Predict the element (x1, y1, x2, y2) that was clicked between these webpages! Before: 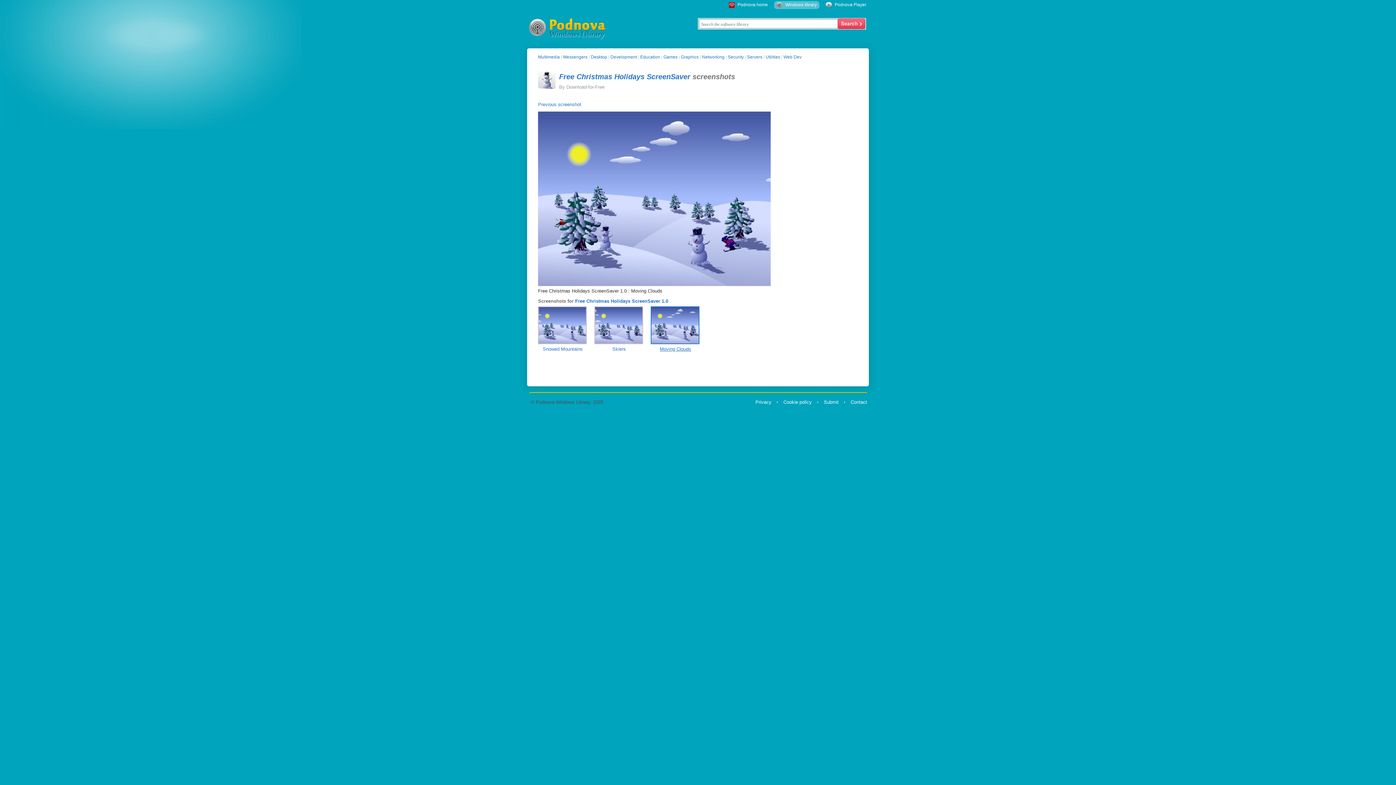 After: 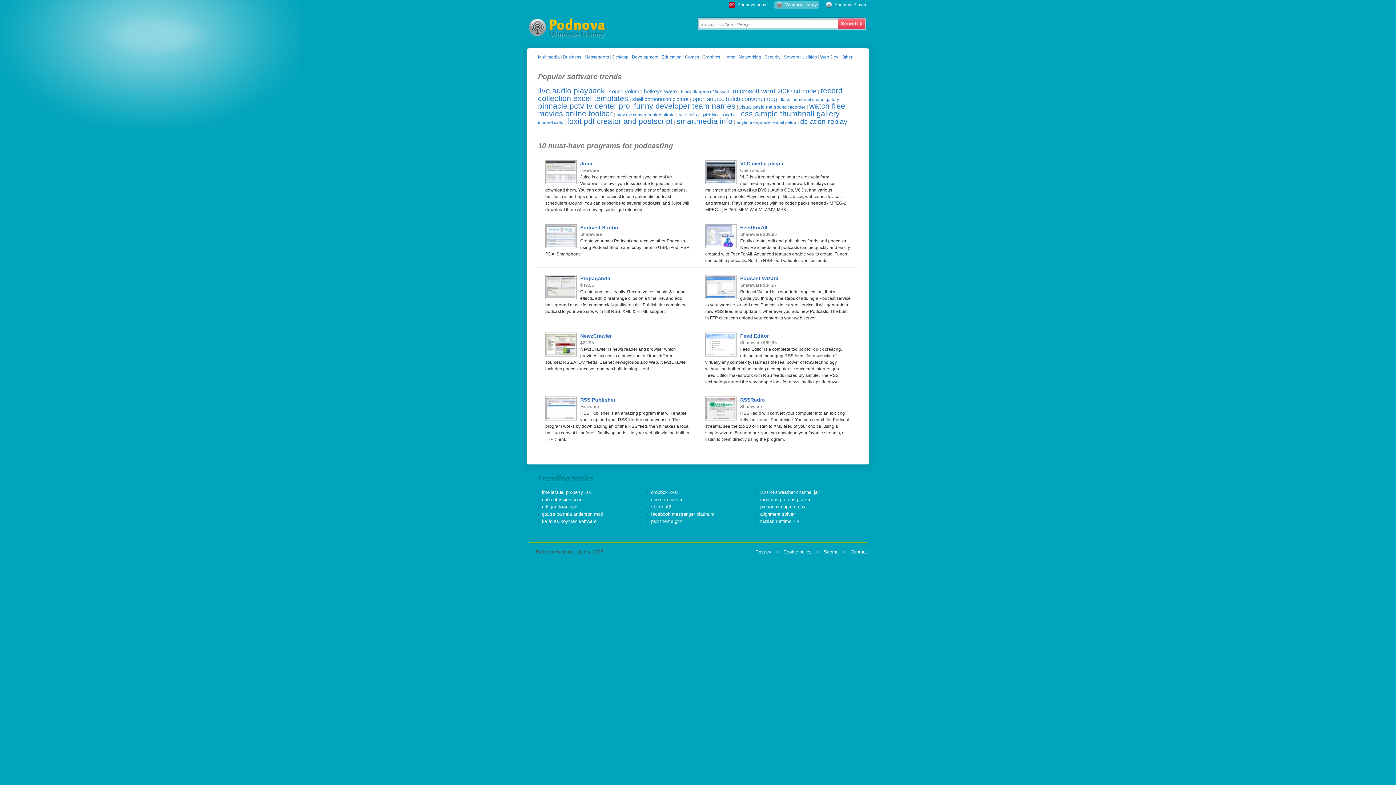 Action: label: Windows library bbox: (785, 2, 817, 7)